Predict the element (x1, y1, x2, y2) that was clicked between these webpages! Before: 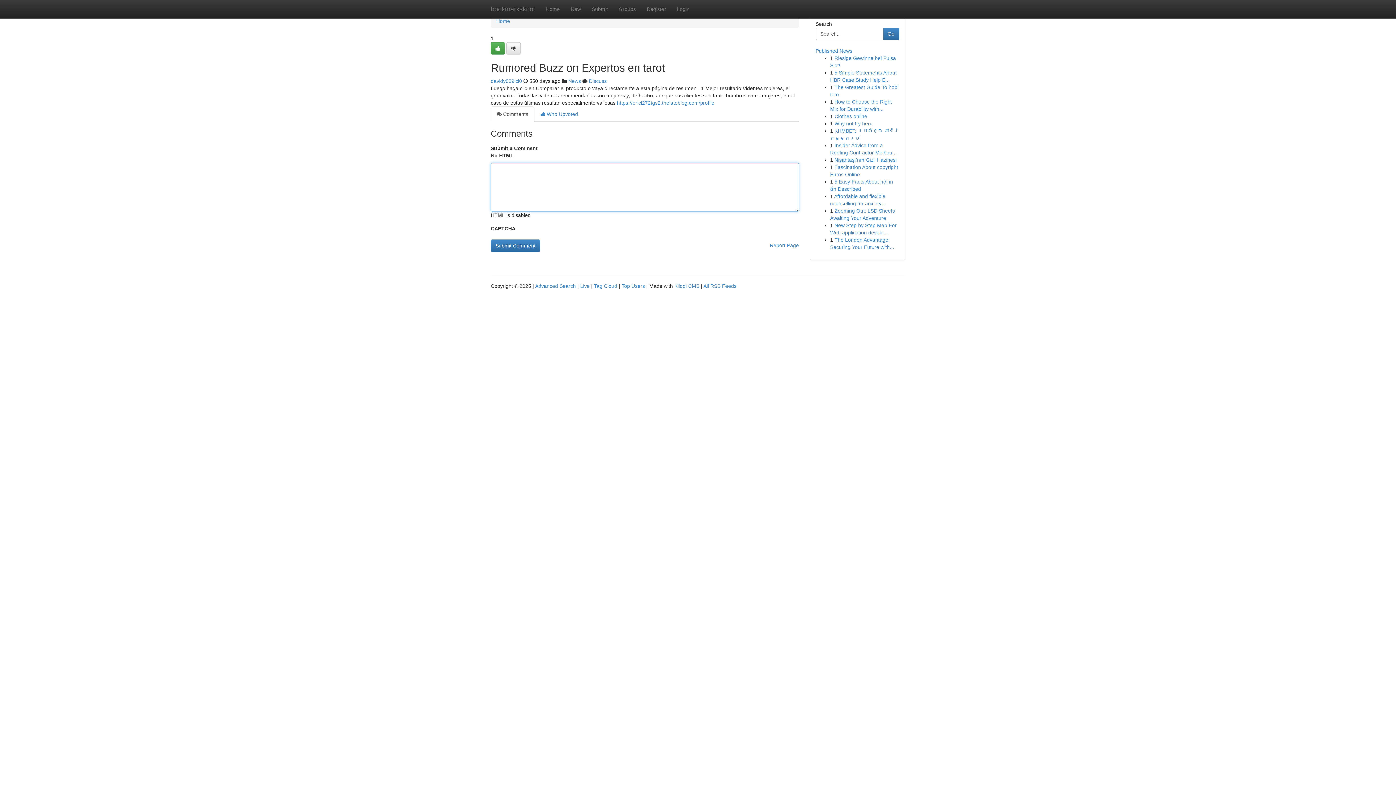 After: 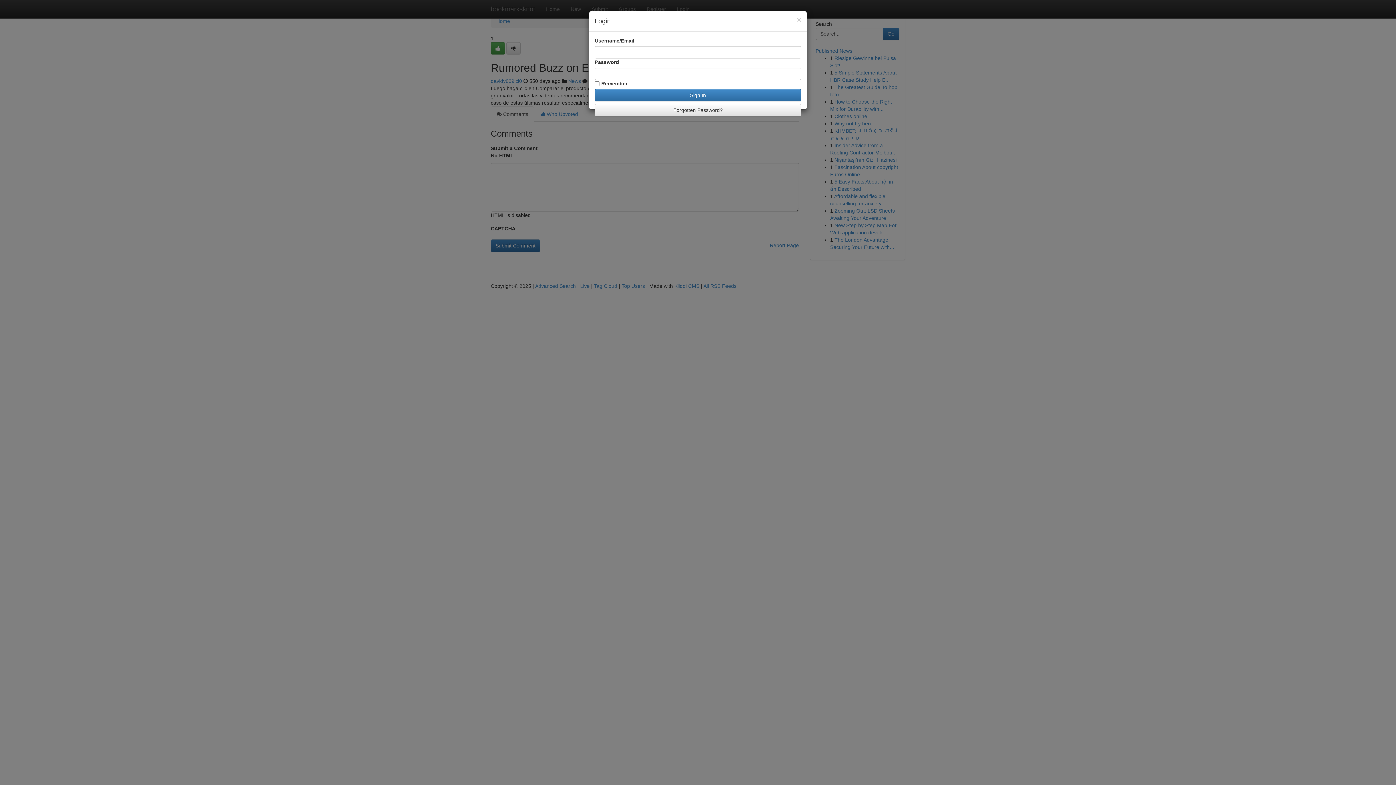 Action: bbox: (671, 0, 695, 18) label: Login